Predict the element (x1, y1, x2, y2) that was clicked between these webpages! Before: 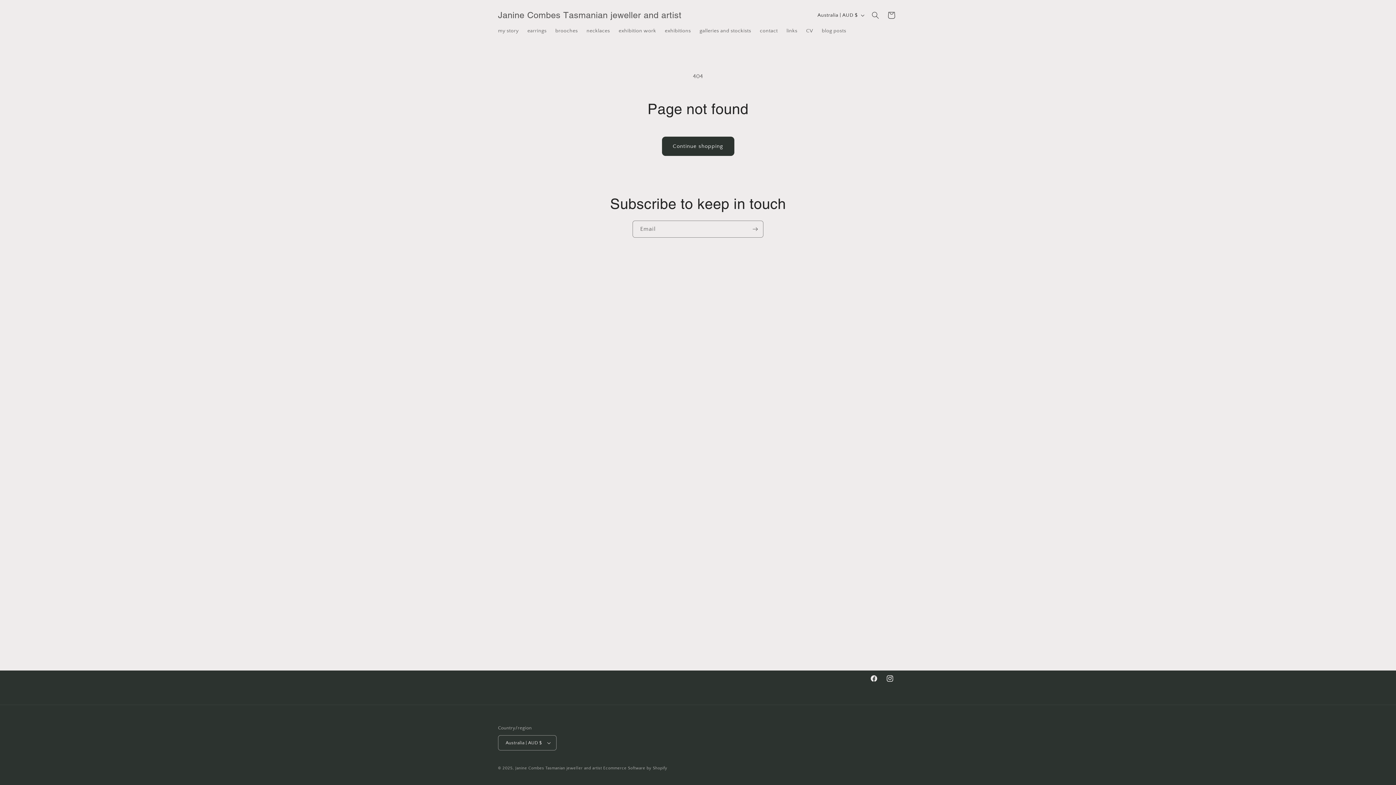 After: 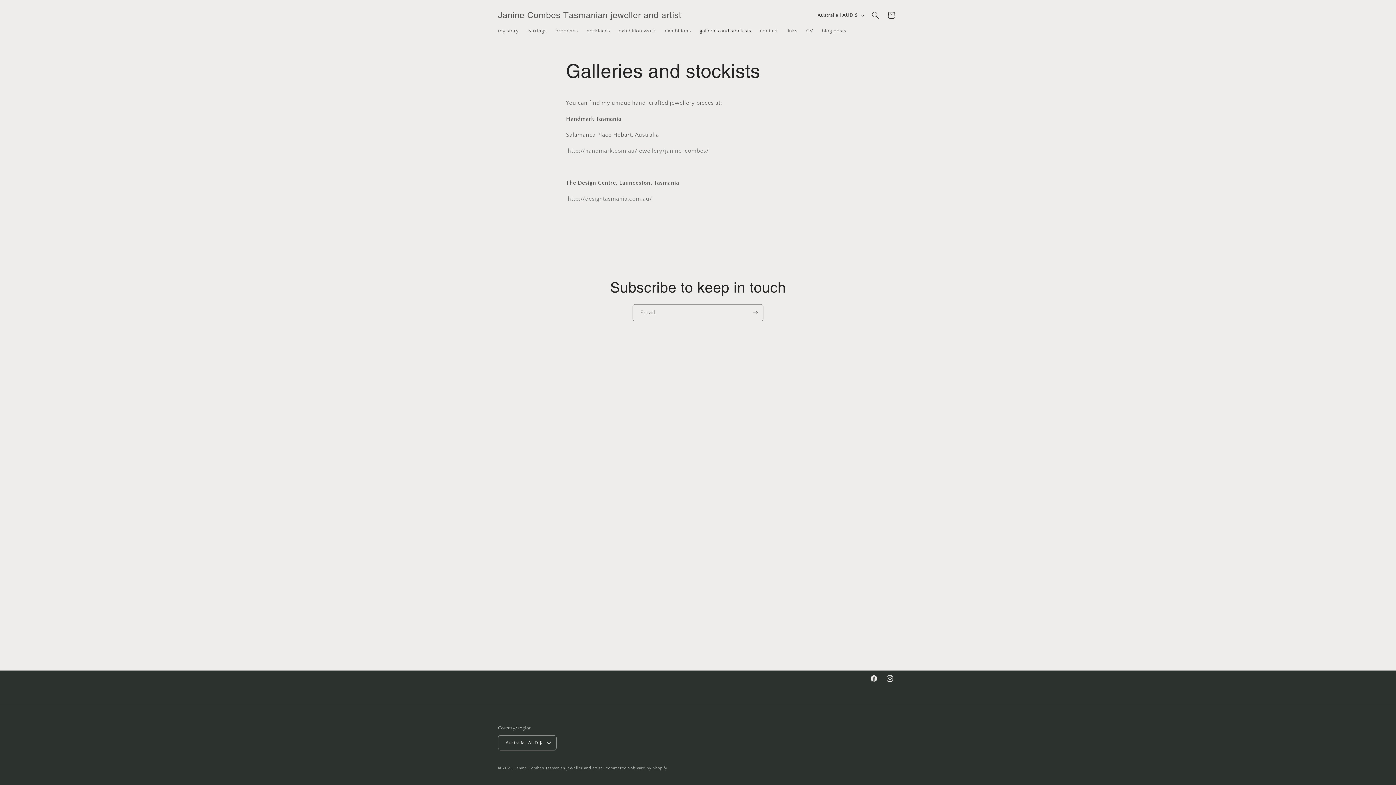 Action: label: galleries and stockists bbox: (695, 23, 755, 38)